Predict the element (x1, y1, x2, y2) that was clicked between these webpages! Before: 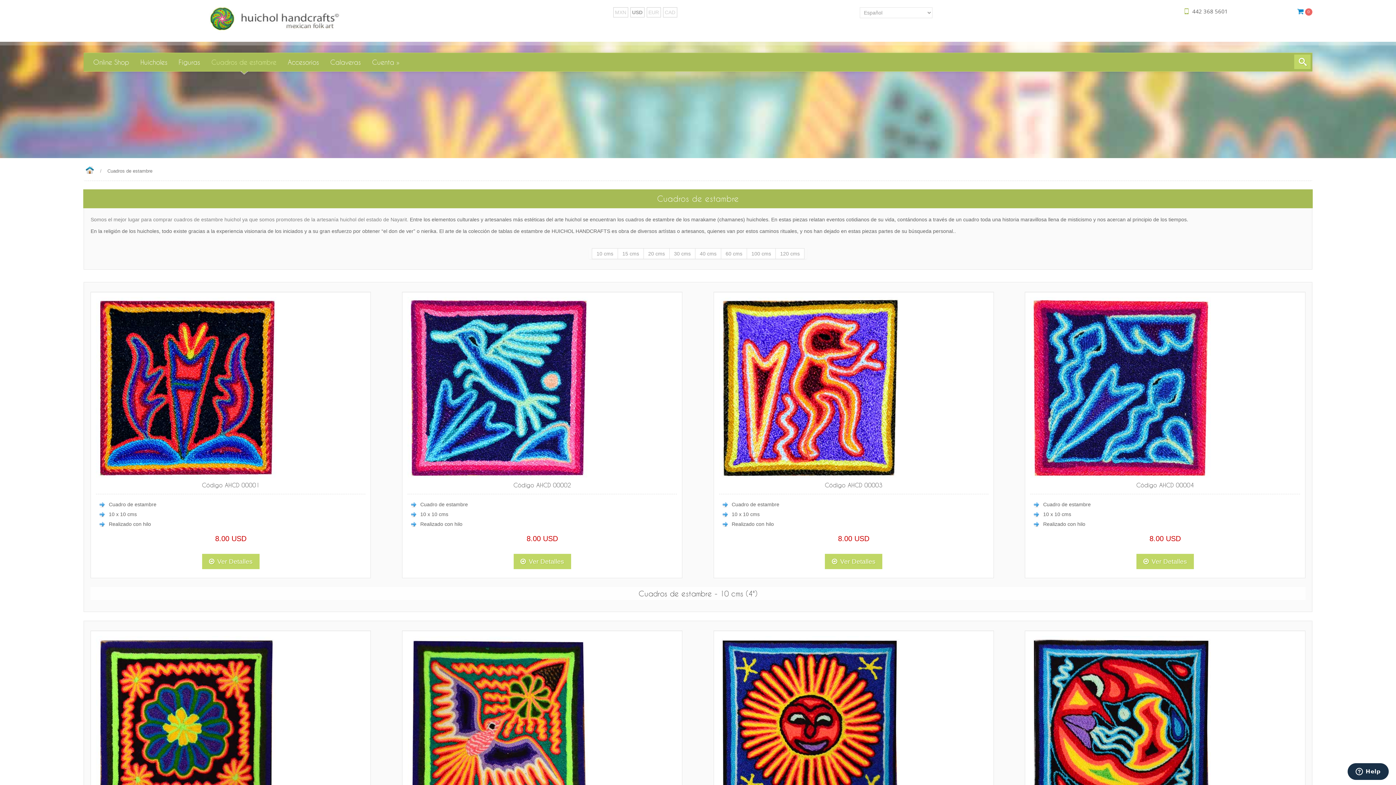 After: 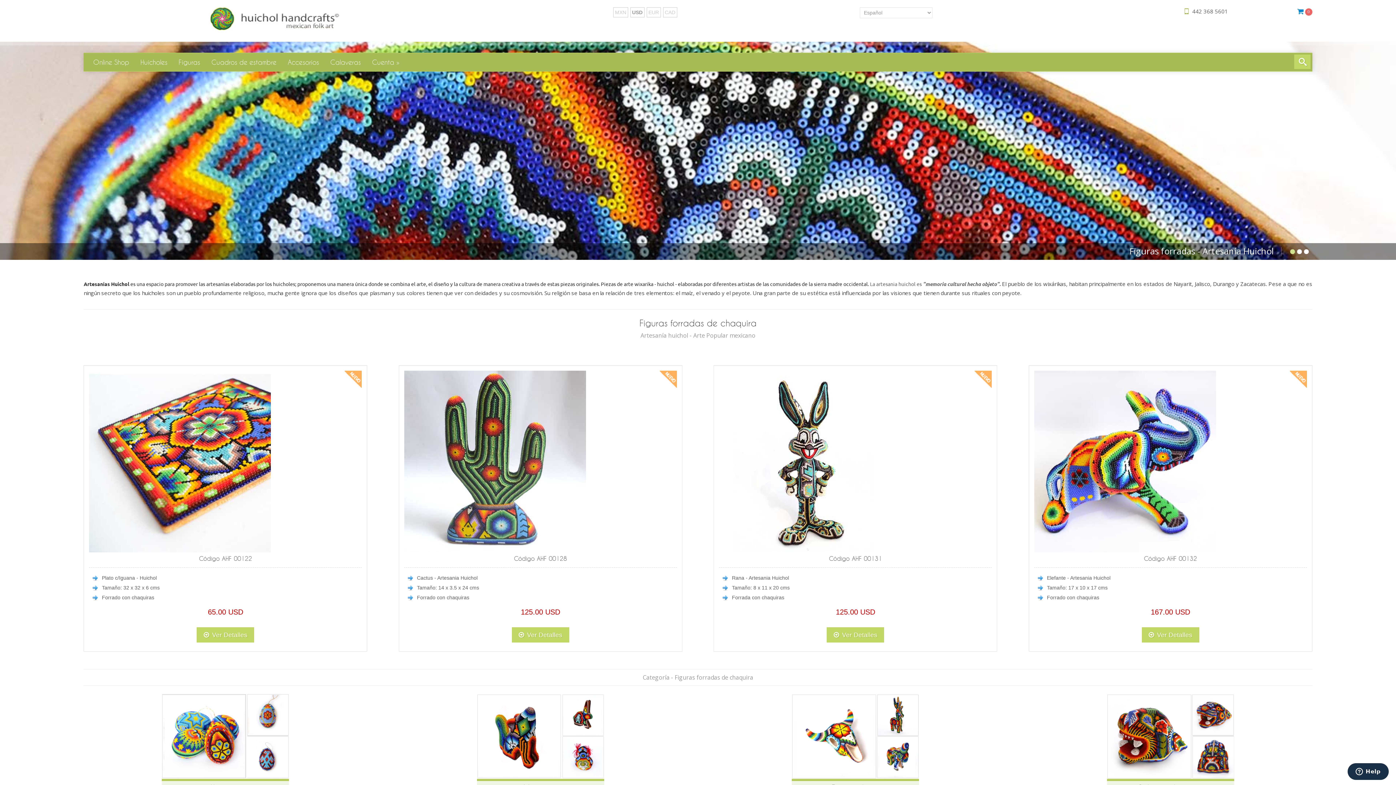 Action: bbox: (200, 15, 355, 21)